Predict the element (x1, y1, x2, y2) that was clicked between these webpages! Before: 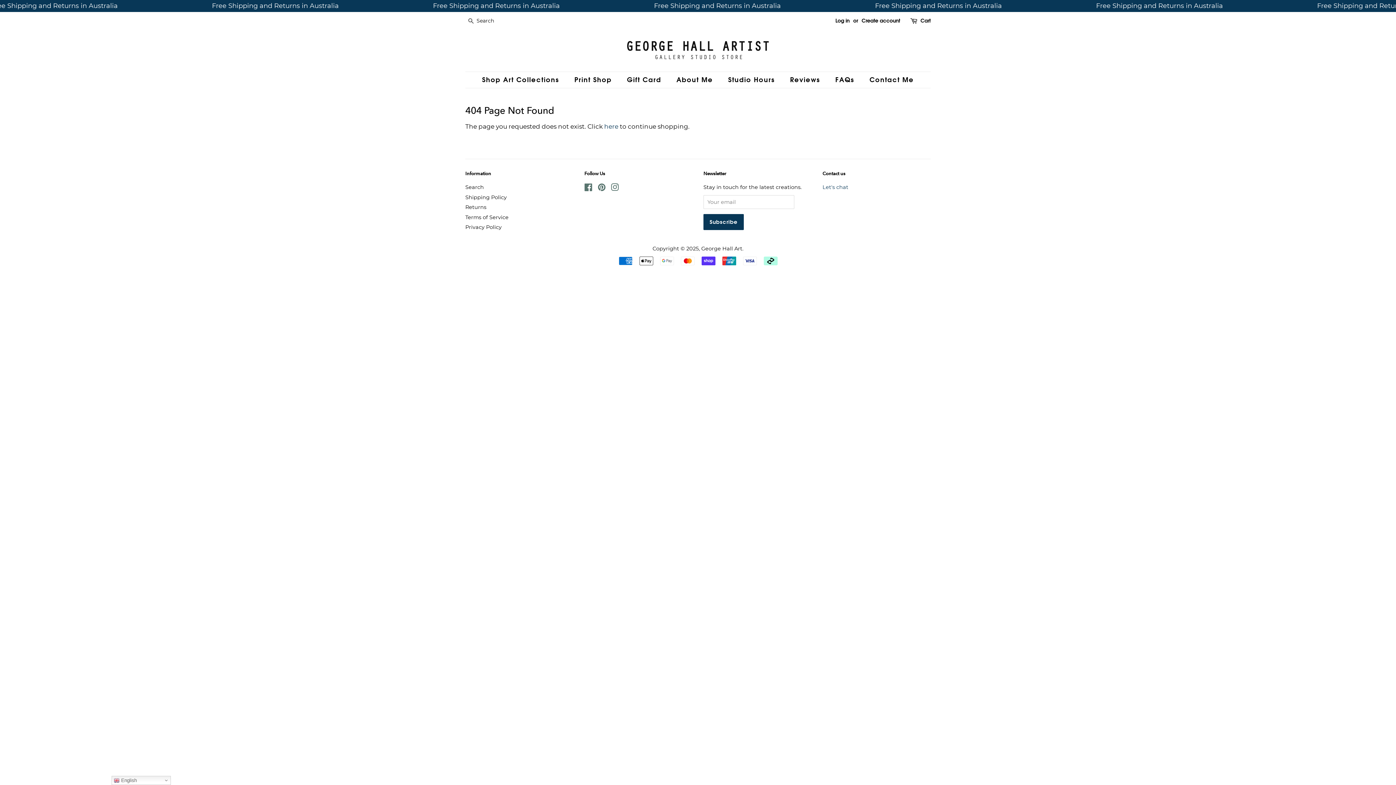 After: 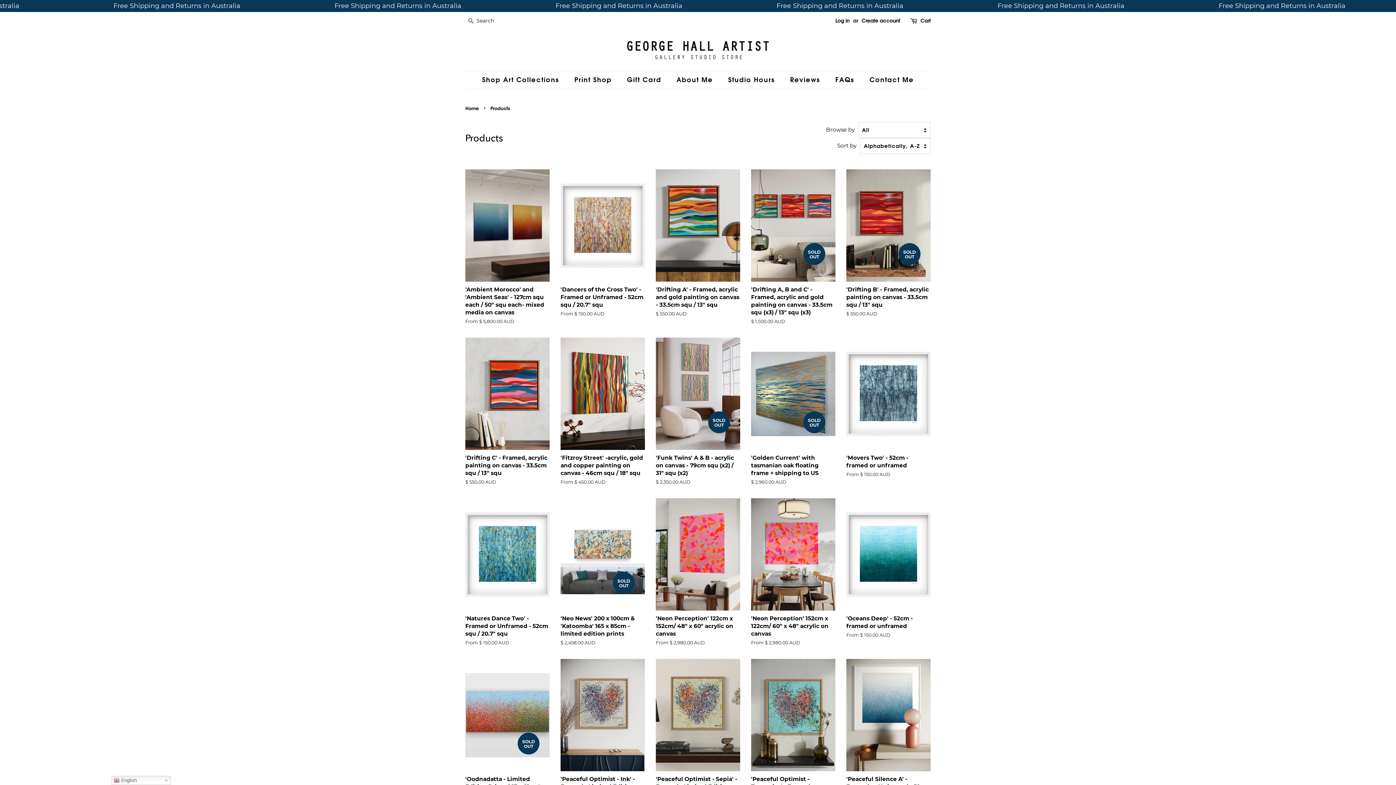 Action: bbox: (604, 122, 618, 130) label: here